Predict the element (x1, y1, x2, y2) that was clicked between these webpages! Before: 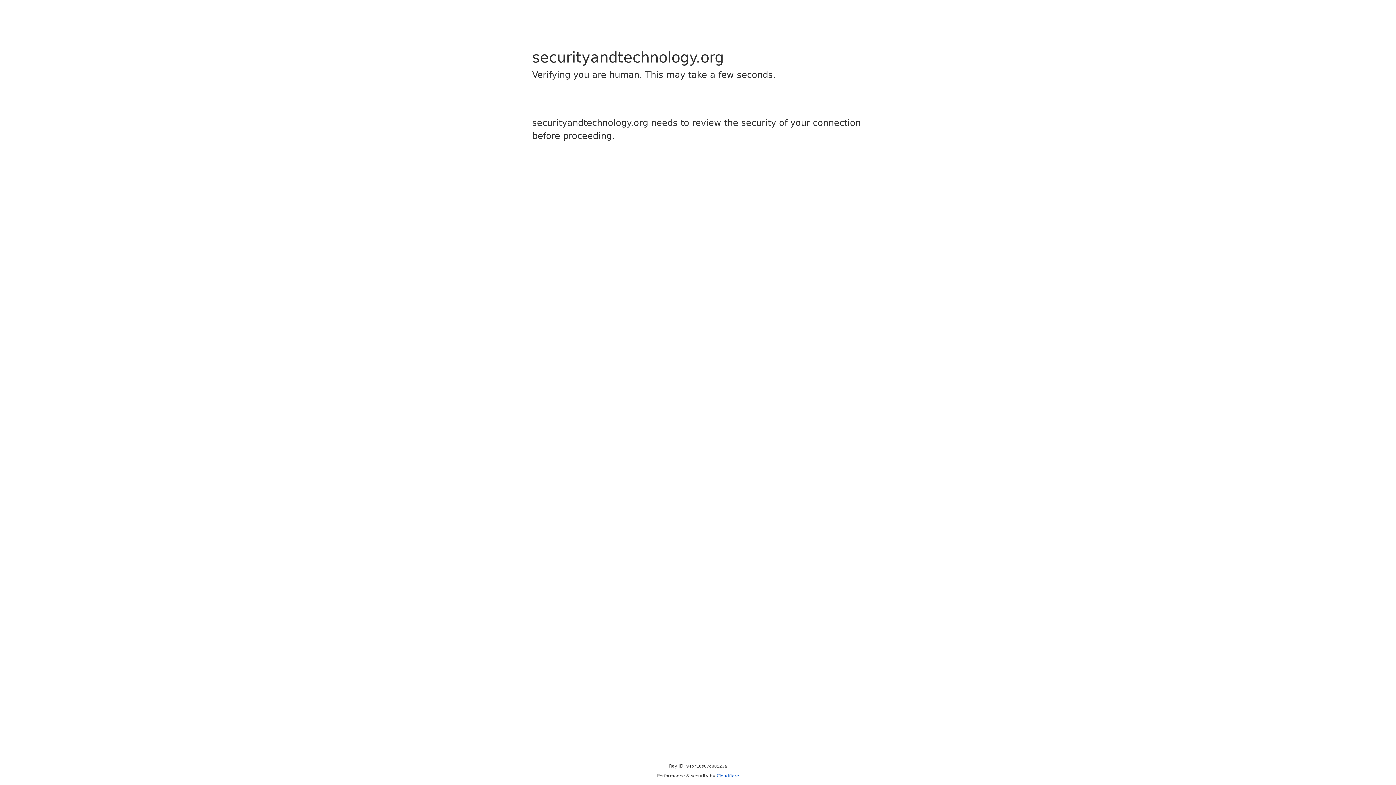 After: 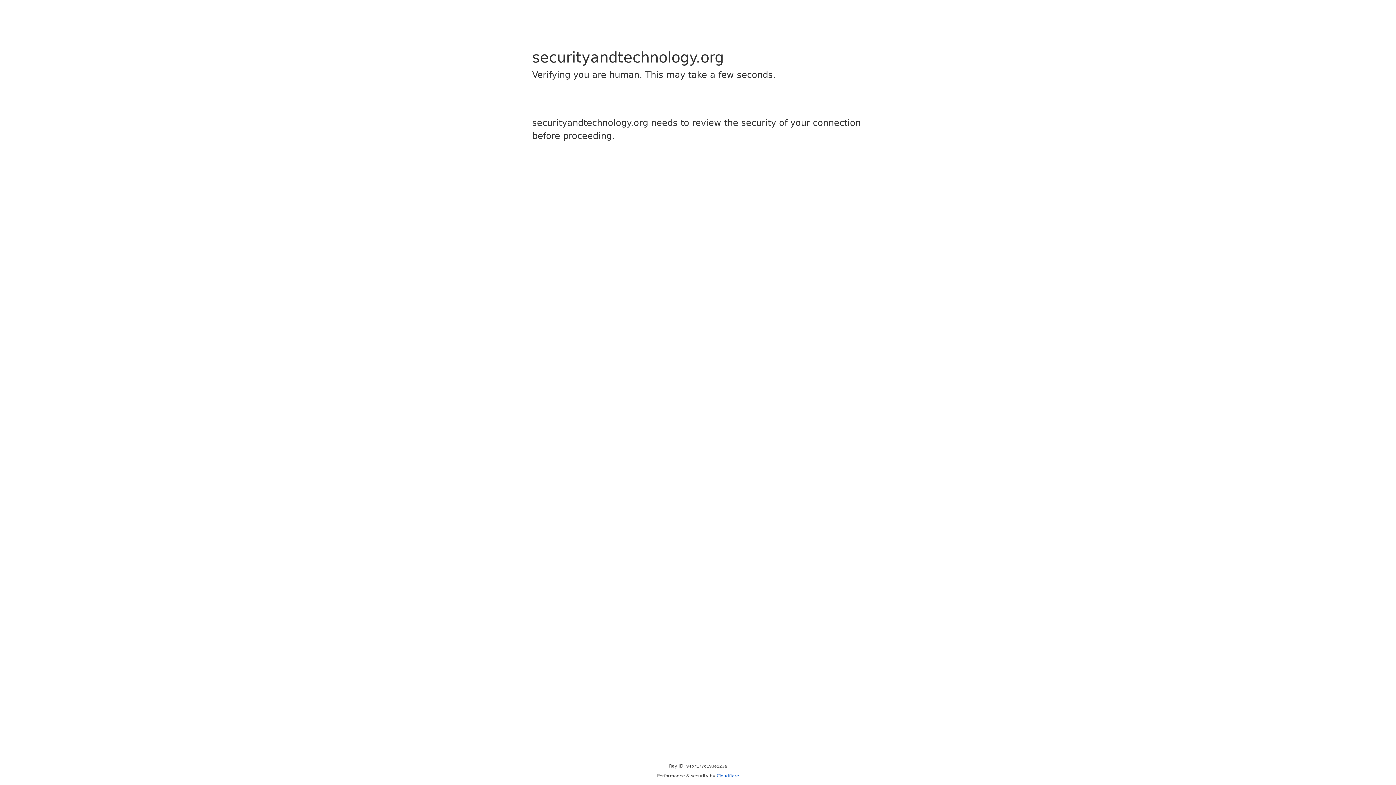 Action: label: Cloudflare bbox: (716, 773, 739, 778)